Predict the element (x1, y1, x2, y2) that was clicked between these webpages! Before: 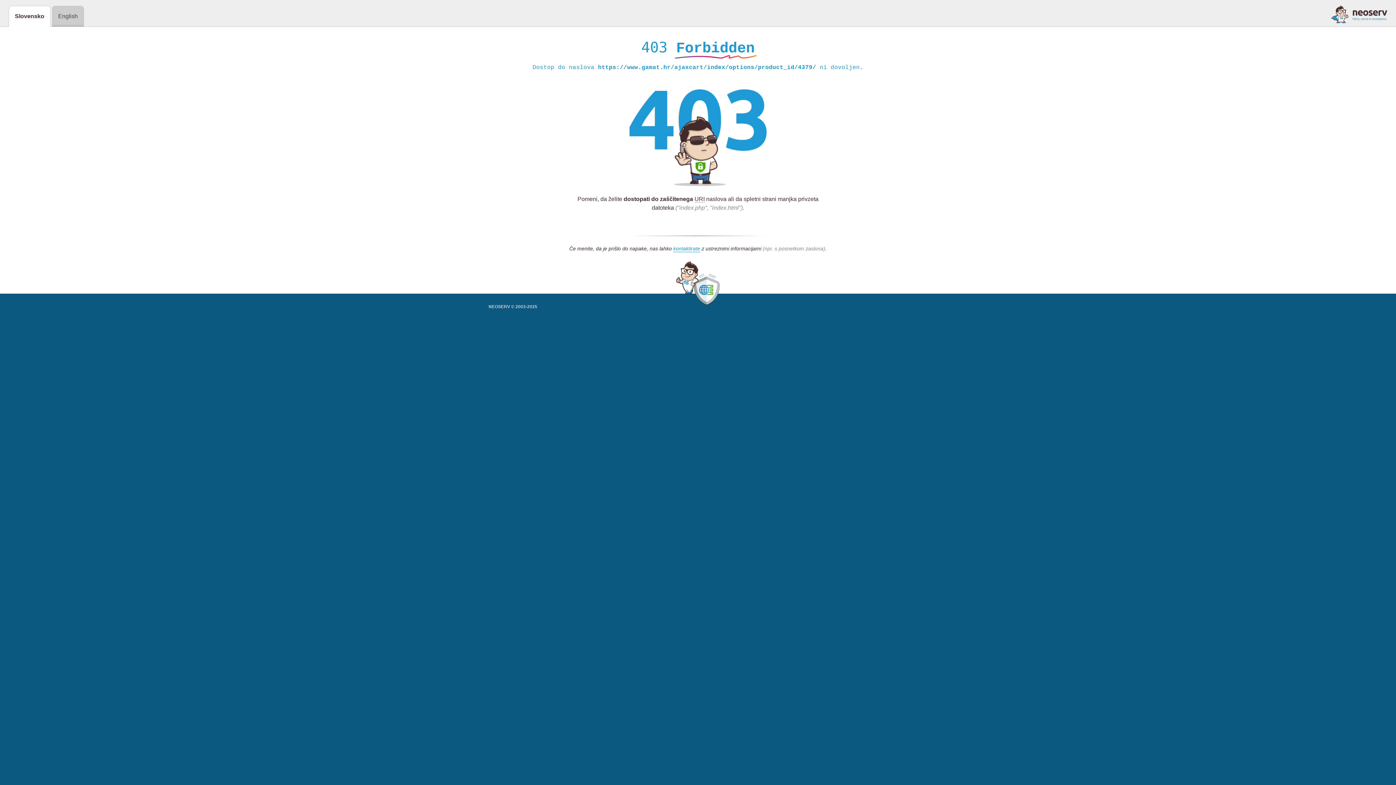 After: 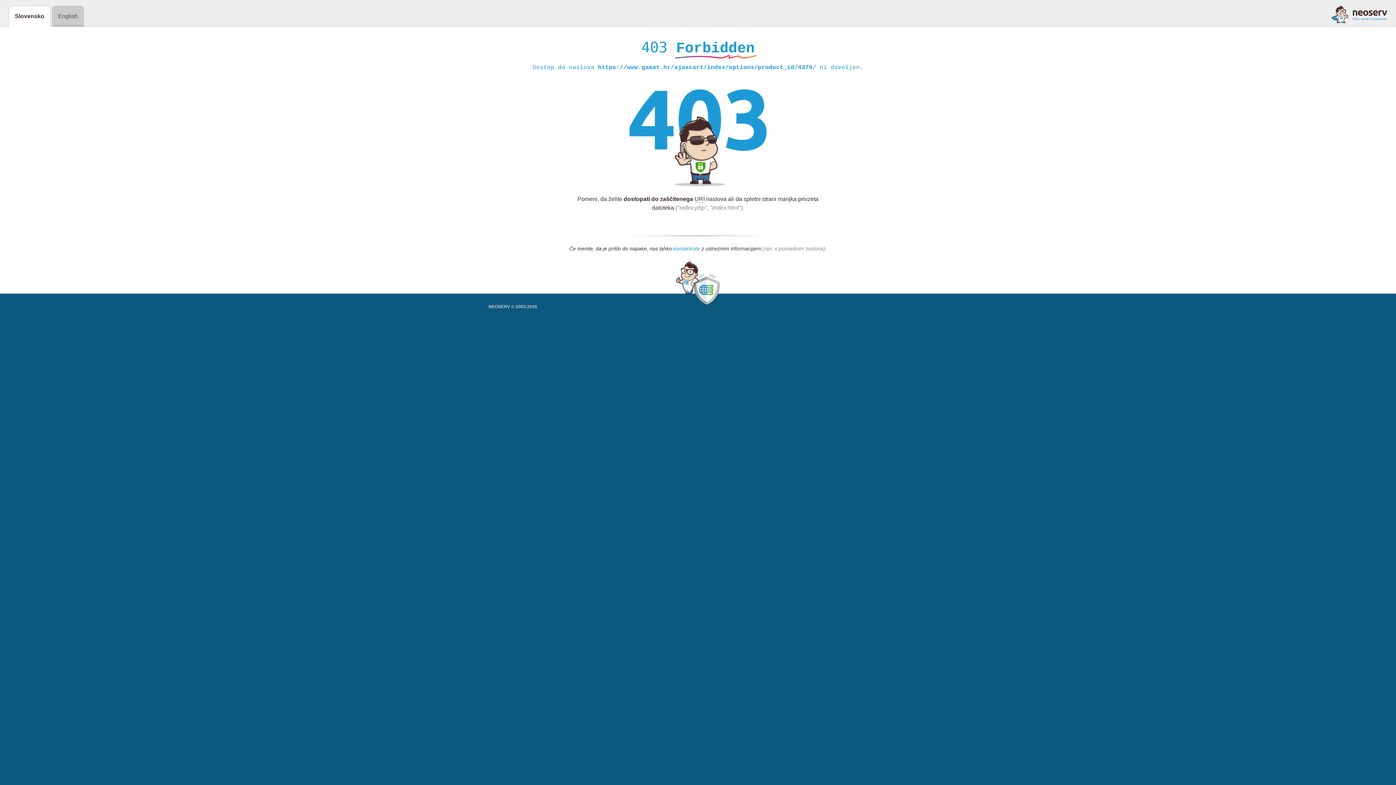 Action: label: kontaktirate bbox: (673, 245, 700, 252)